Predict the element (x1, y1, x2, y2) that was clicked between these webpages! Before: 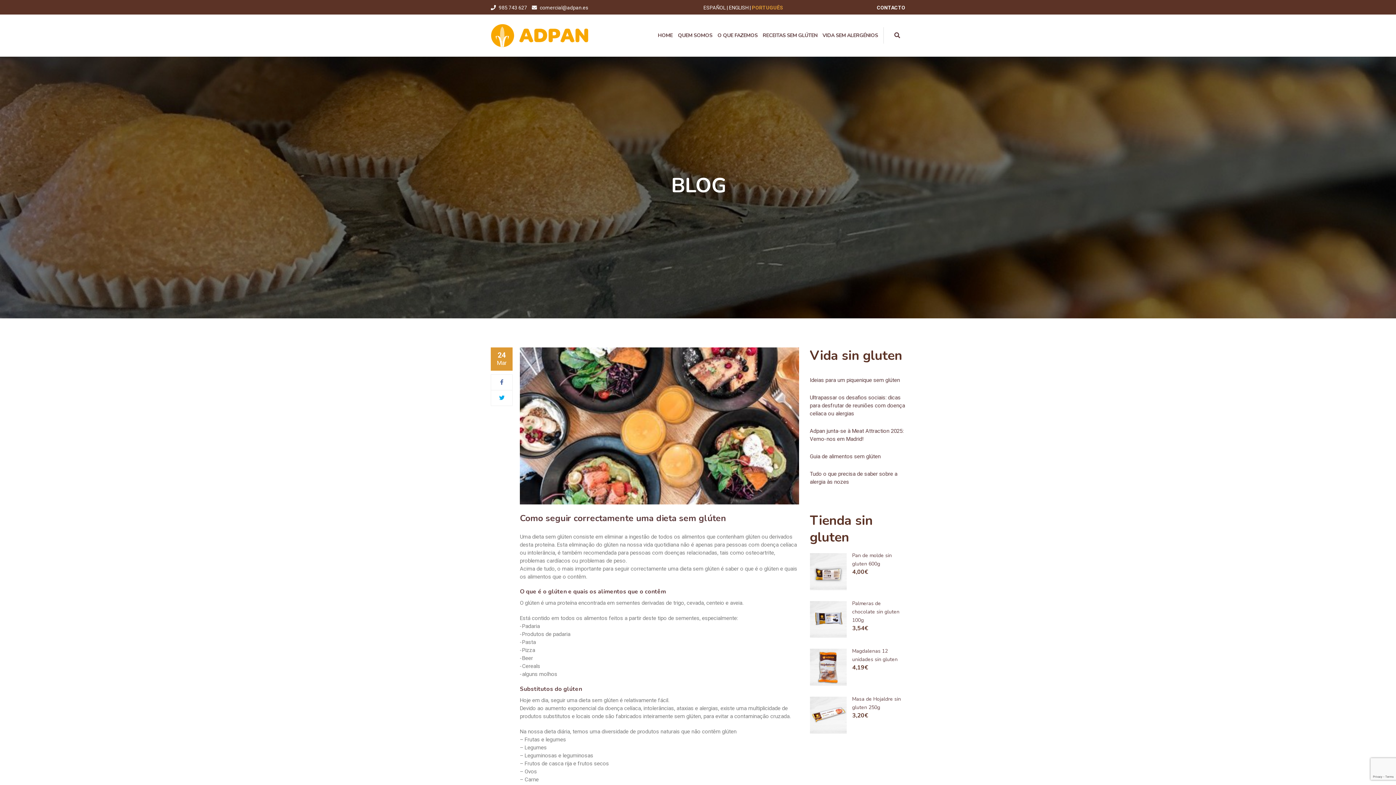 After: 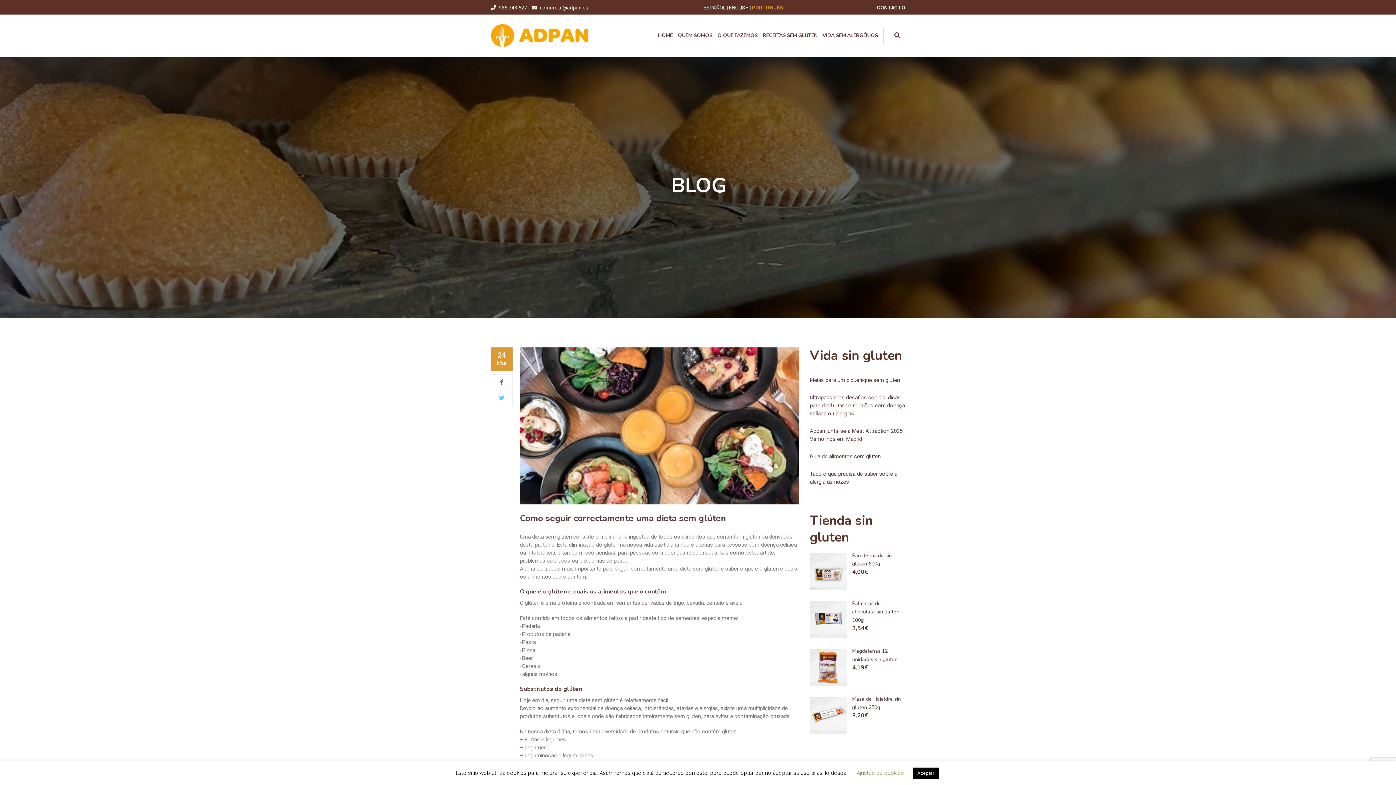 Action: bbox: (491, 390, 512, 405)